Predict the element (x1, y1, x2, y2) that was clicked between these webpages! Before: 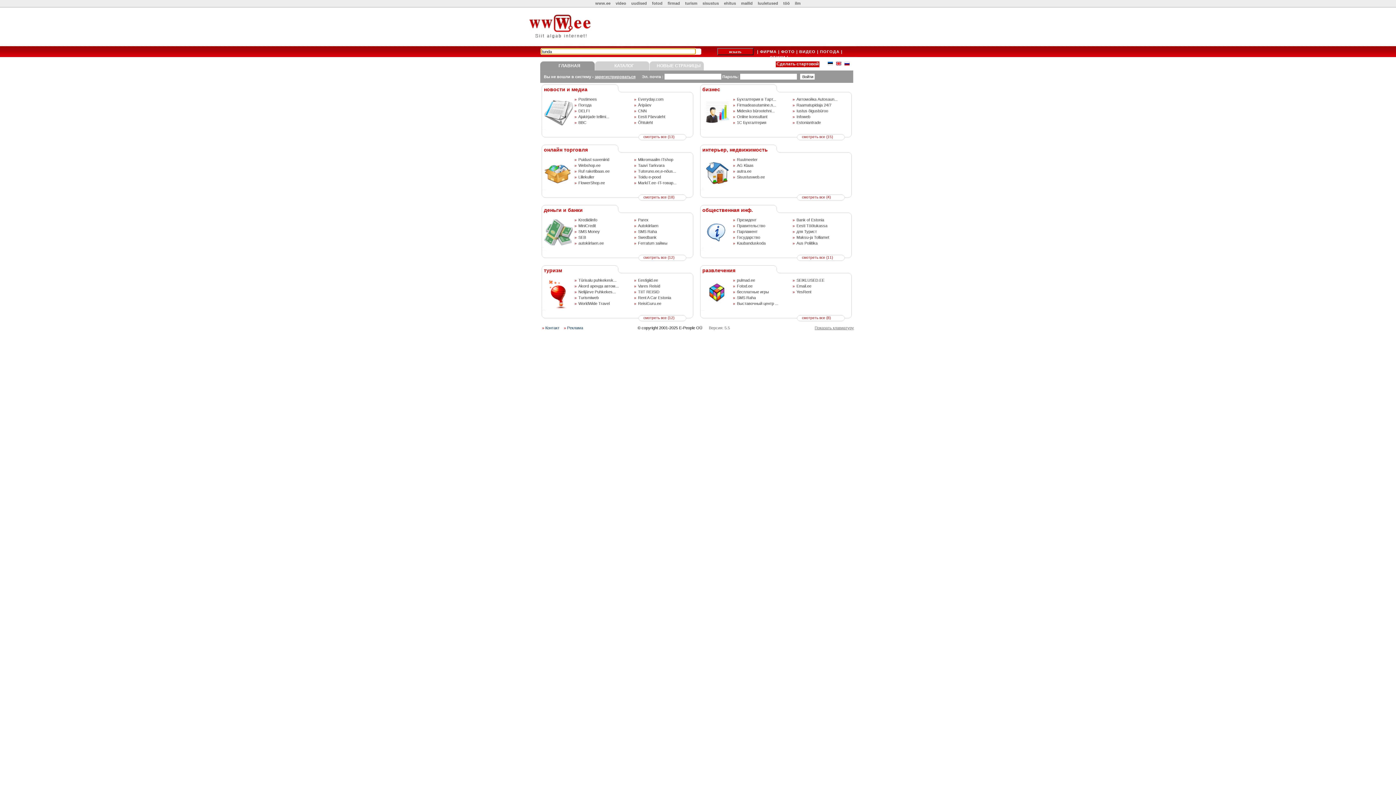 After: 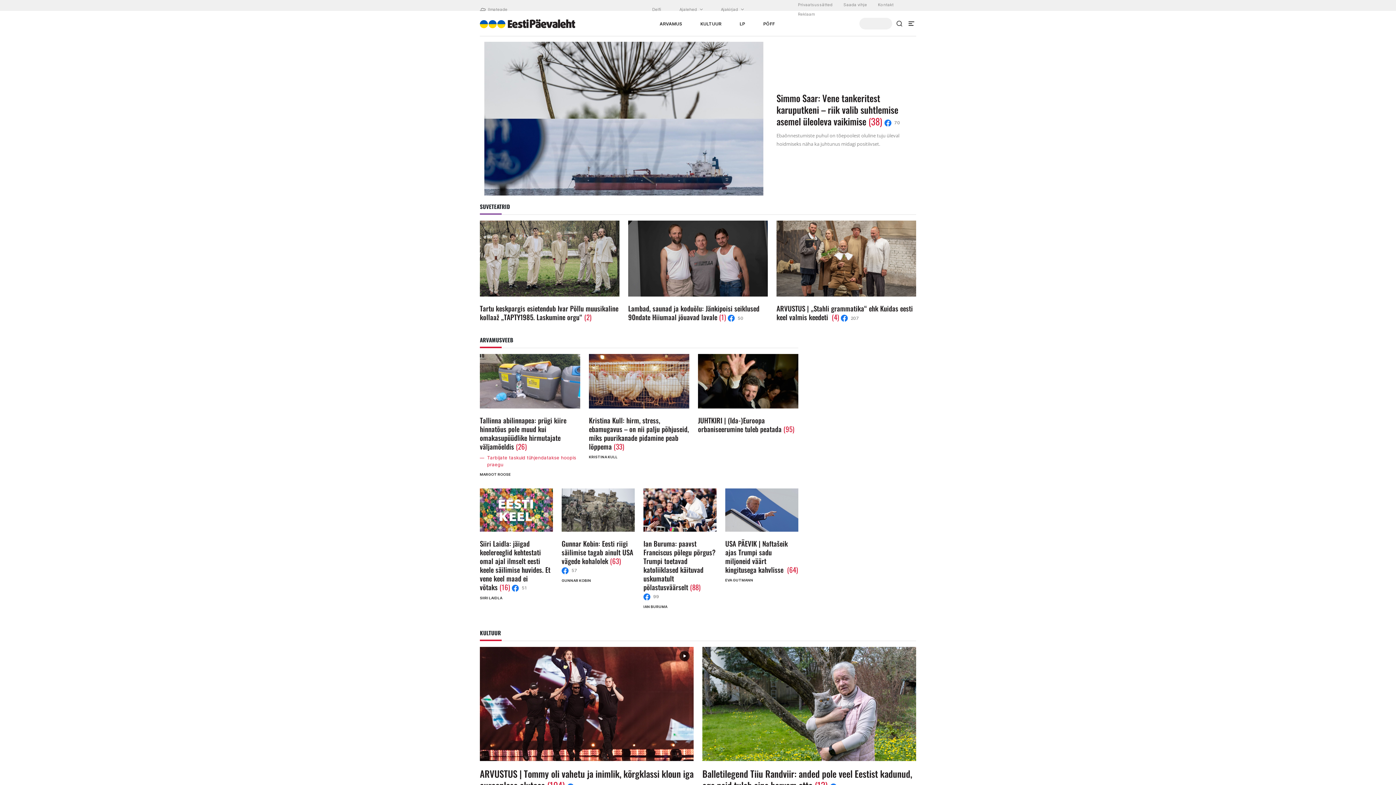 Action: label: Eesti Päevaleht bbox: (637, 113, 666, 119)